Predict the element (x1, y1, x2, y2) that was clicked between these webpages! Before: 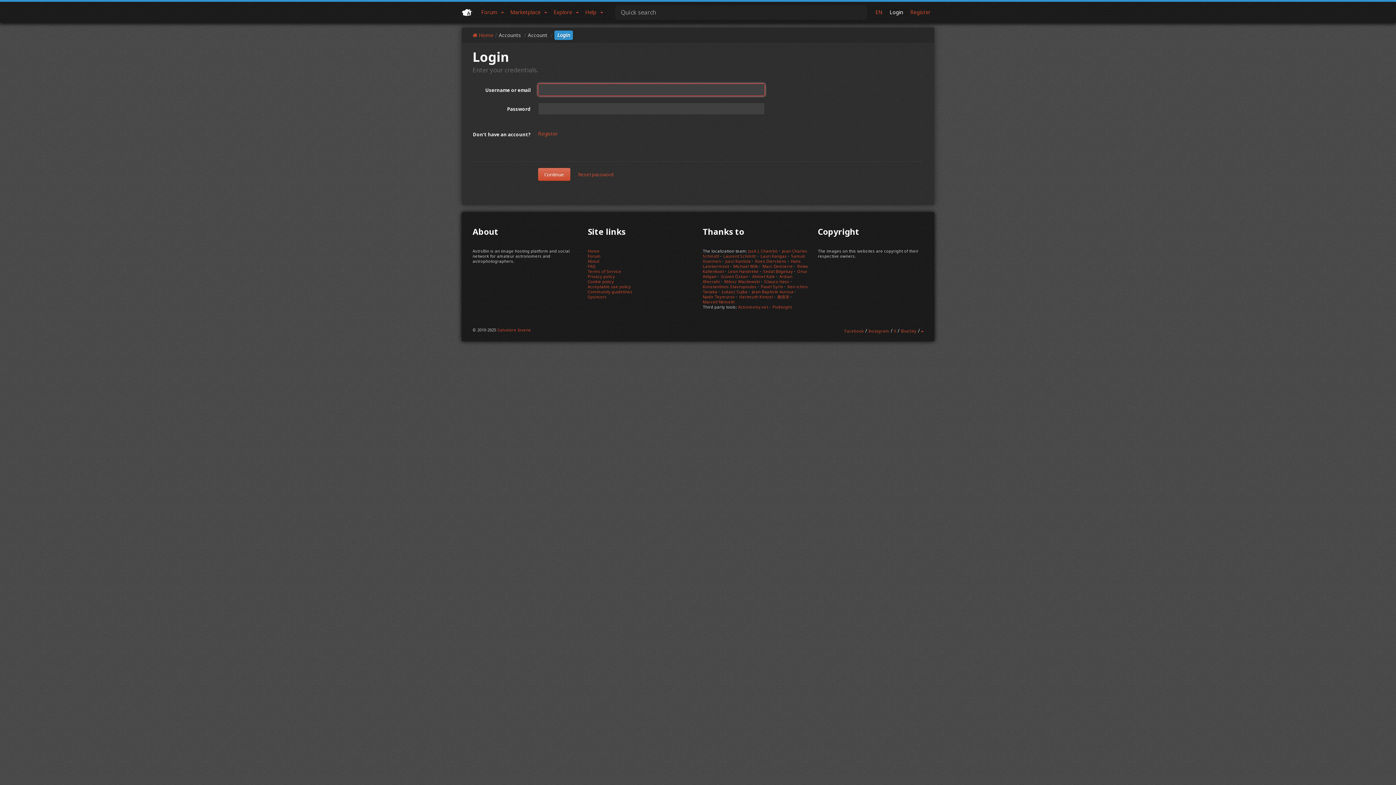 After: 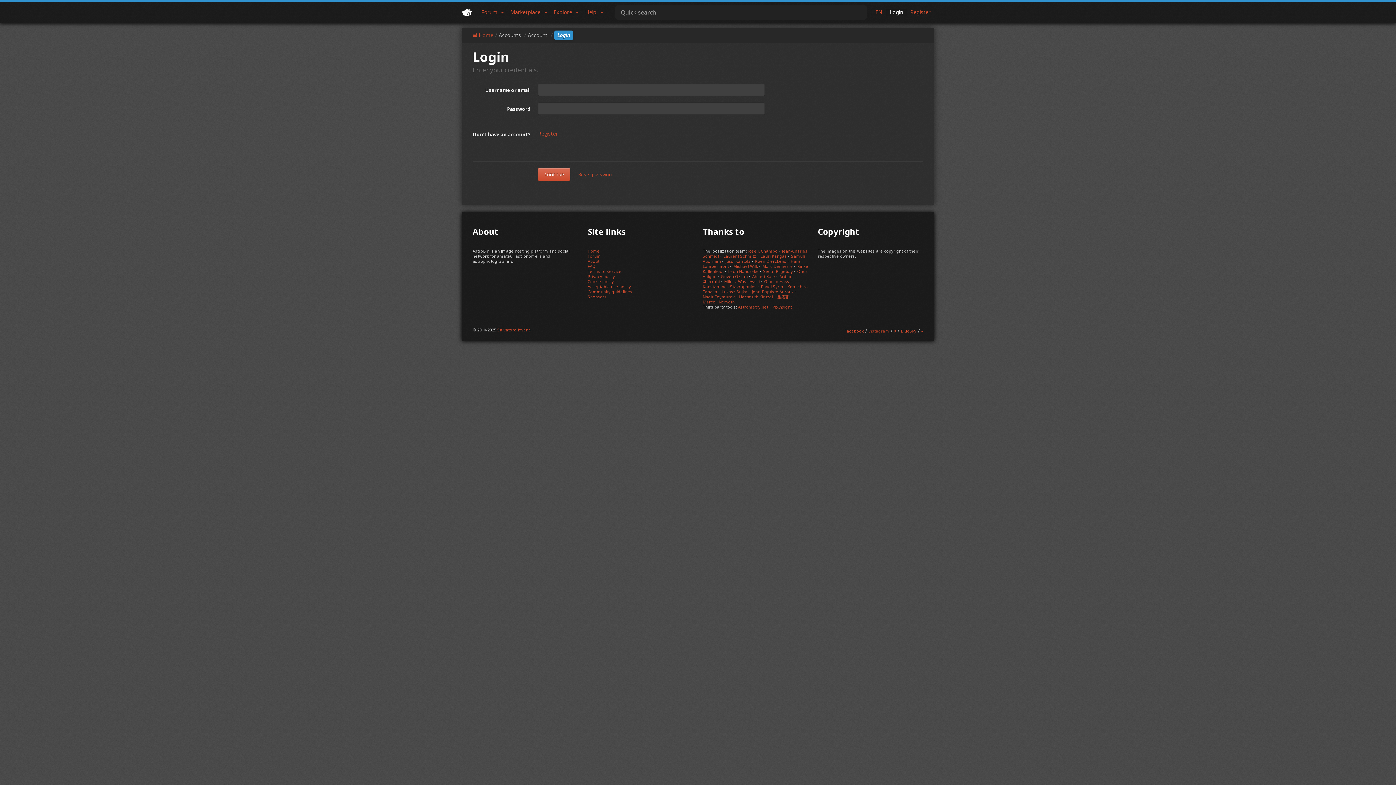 Action: bbox: (868, 328, 889, 333) label: Instagram